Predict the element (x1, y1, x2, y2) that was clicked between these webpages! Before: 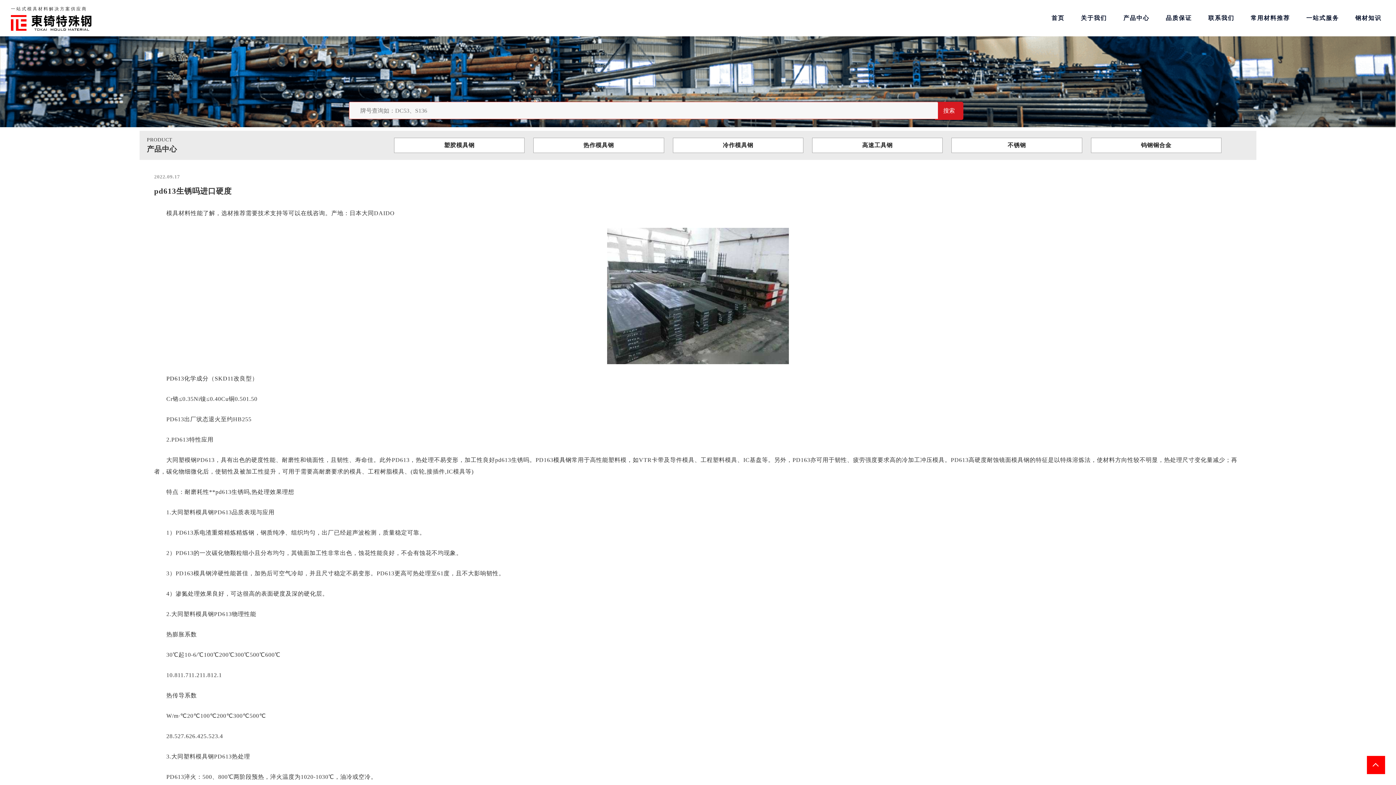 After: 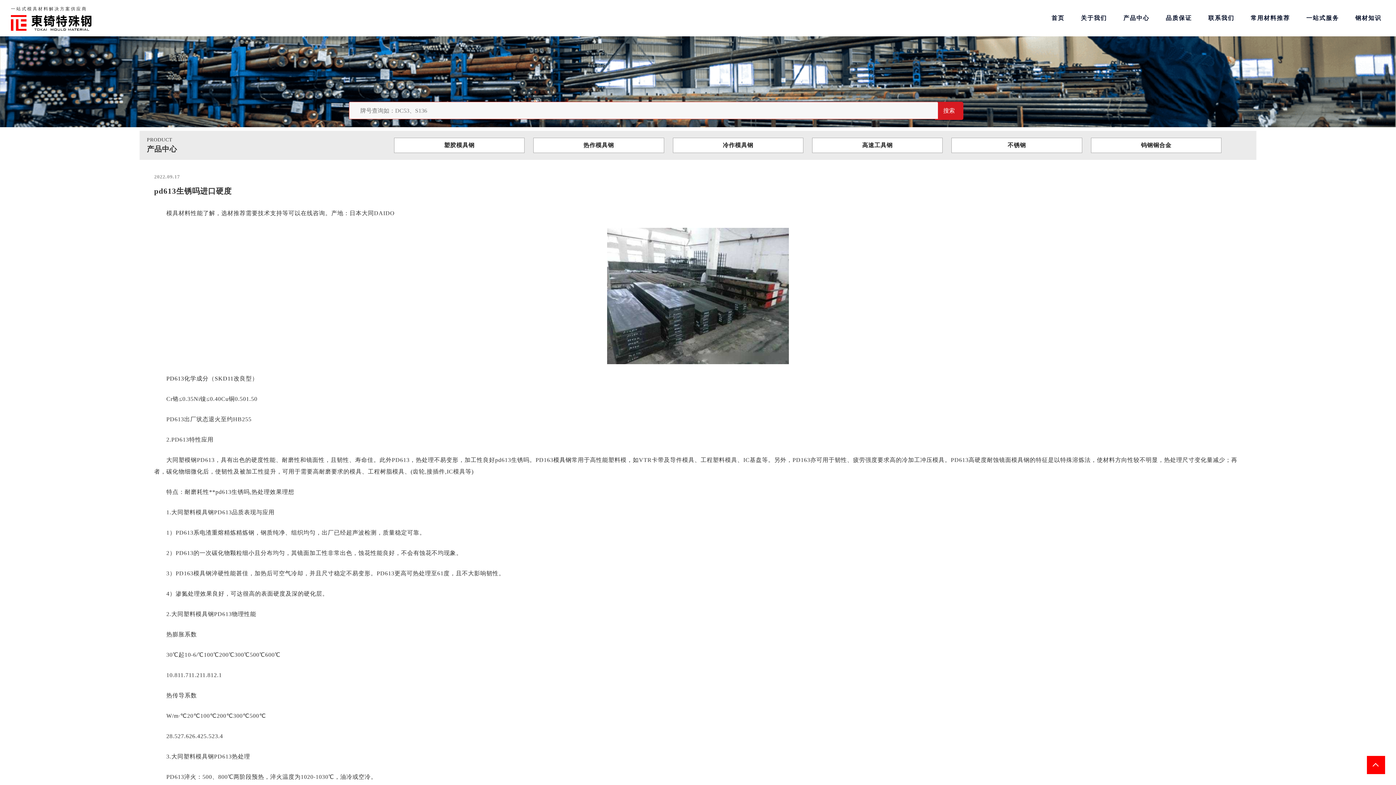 Action: bbox: (1367, 756, 1385, 774)